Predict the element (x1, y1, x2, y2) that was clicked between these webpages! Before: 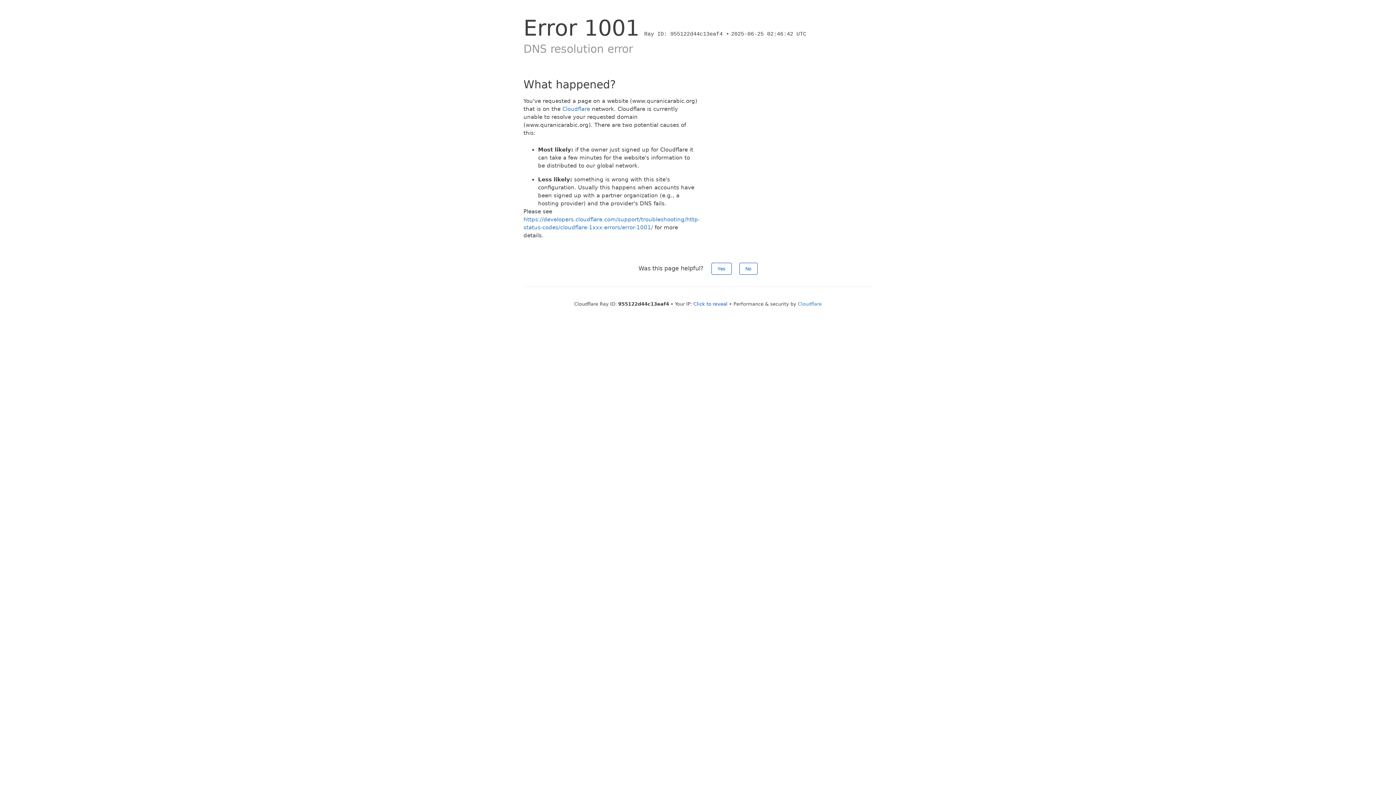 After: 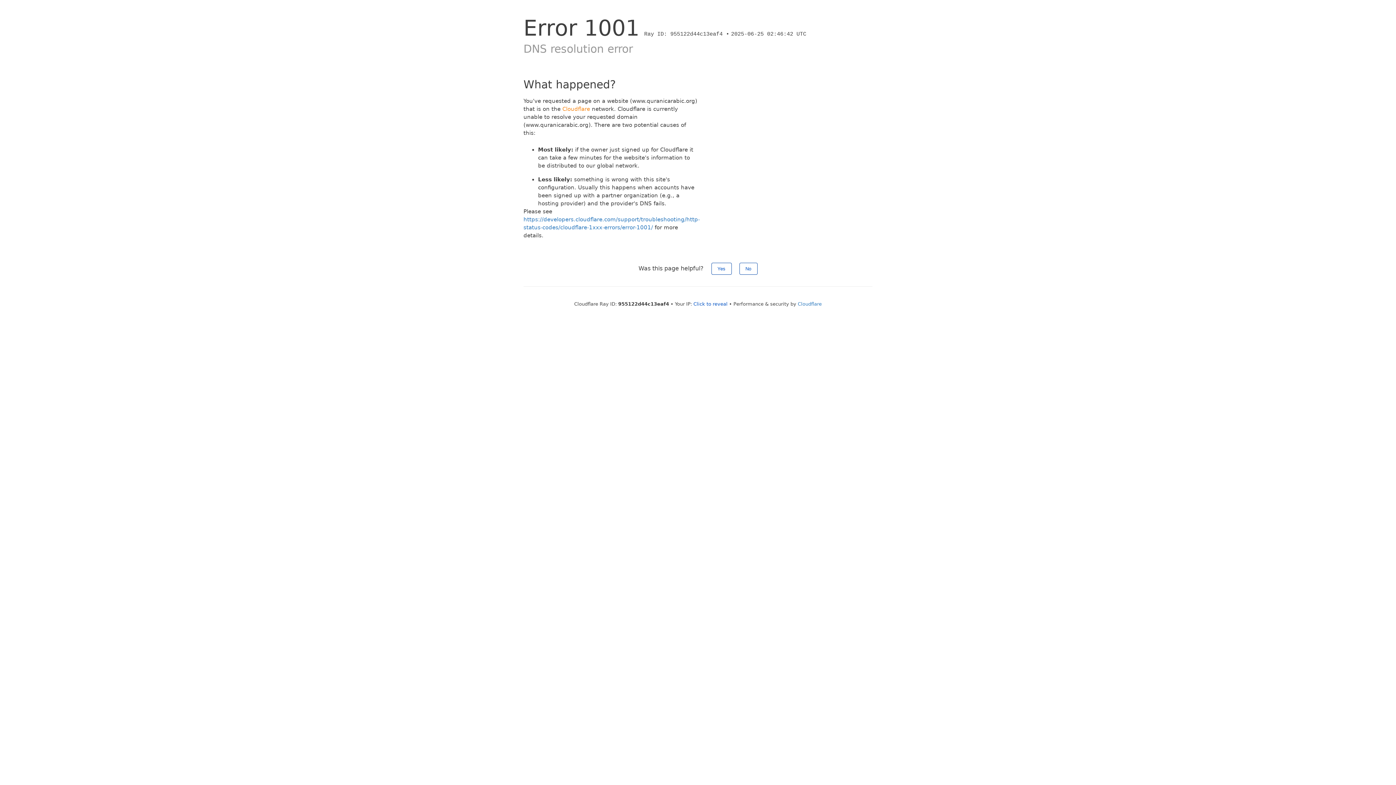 Action: label: Cloudflare bbox: (562, 105, 590, 112)